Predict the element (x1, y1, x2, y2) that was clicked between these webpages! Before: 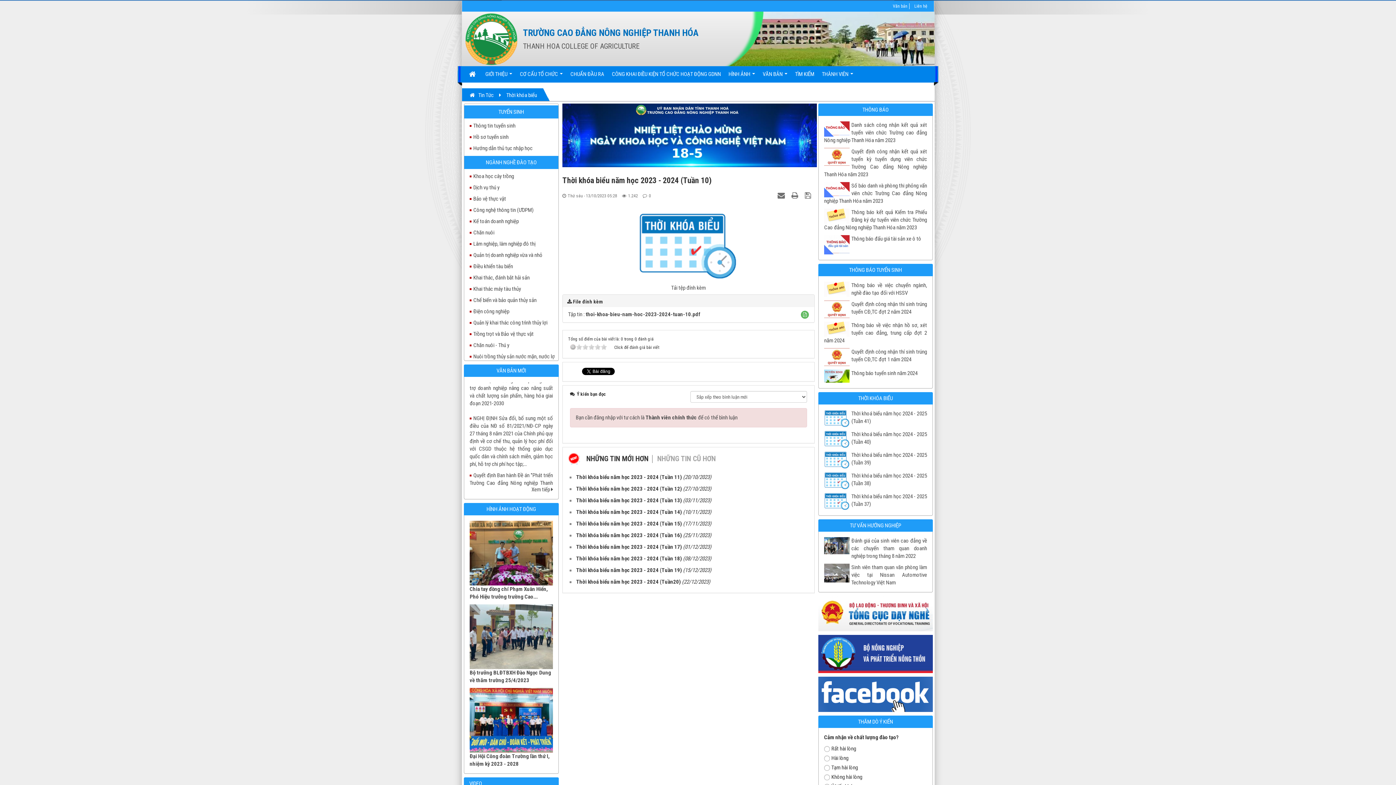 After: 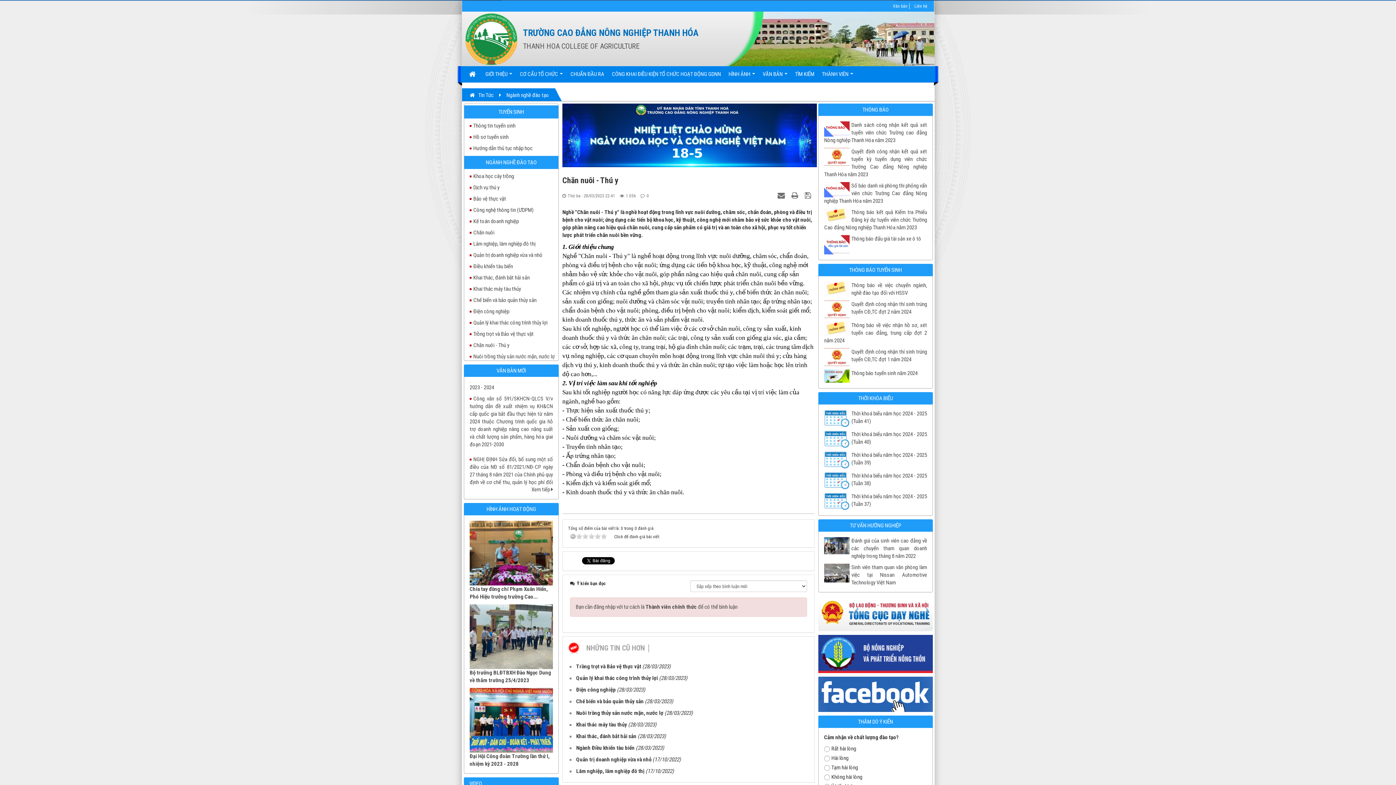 Action: label: Chăn nuôi - Thú y bbox: (473, 342, 509, 348)